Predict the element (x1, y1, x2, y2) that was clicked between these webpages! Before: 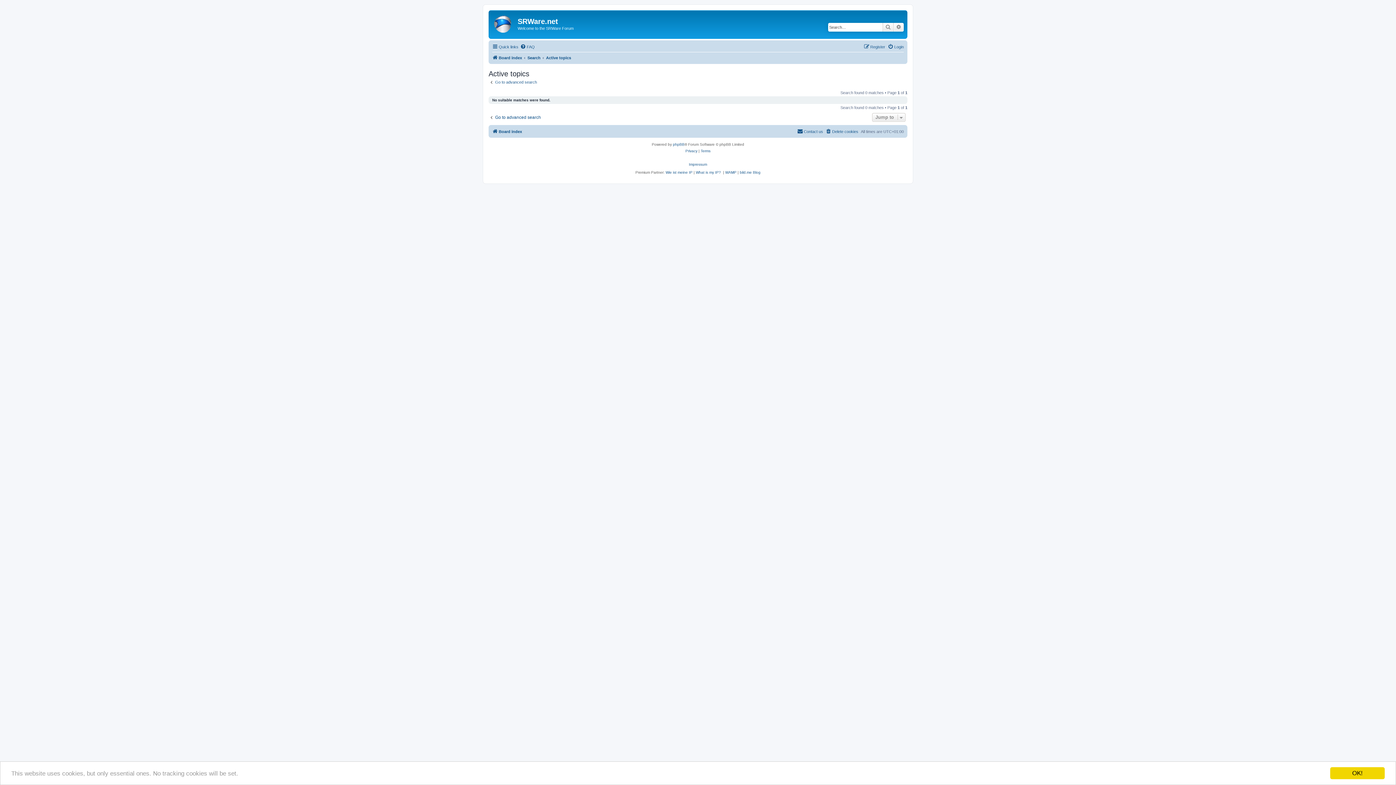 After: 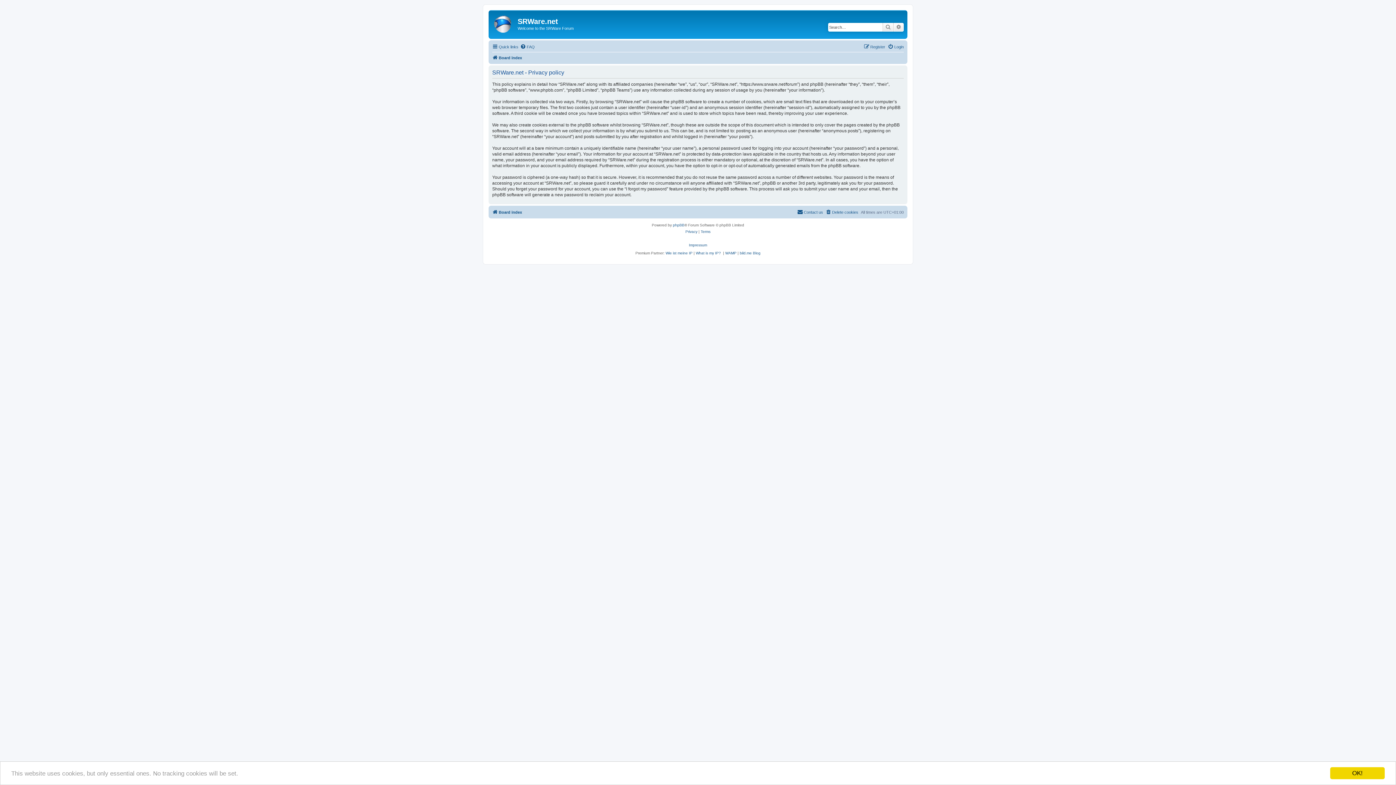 Action: bbox: (685, 148, 697, 154) label: Privacy